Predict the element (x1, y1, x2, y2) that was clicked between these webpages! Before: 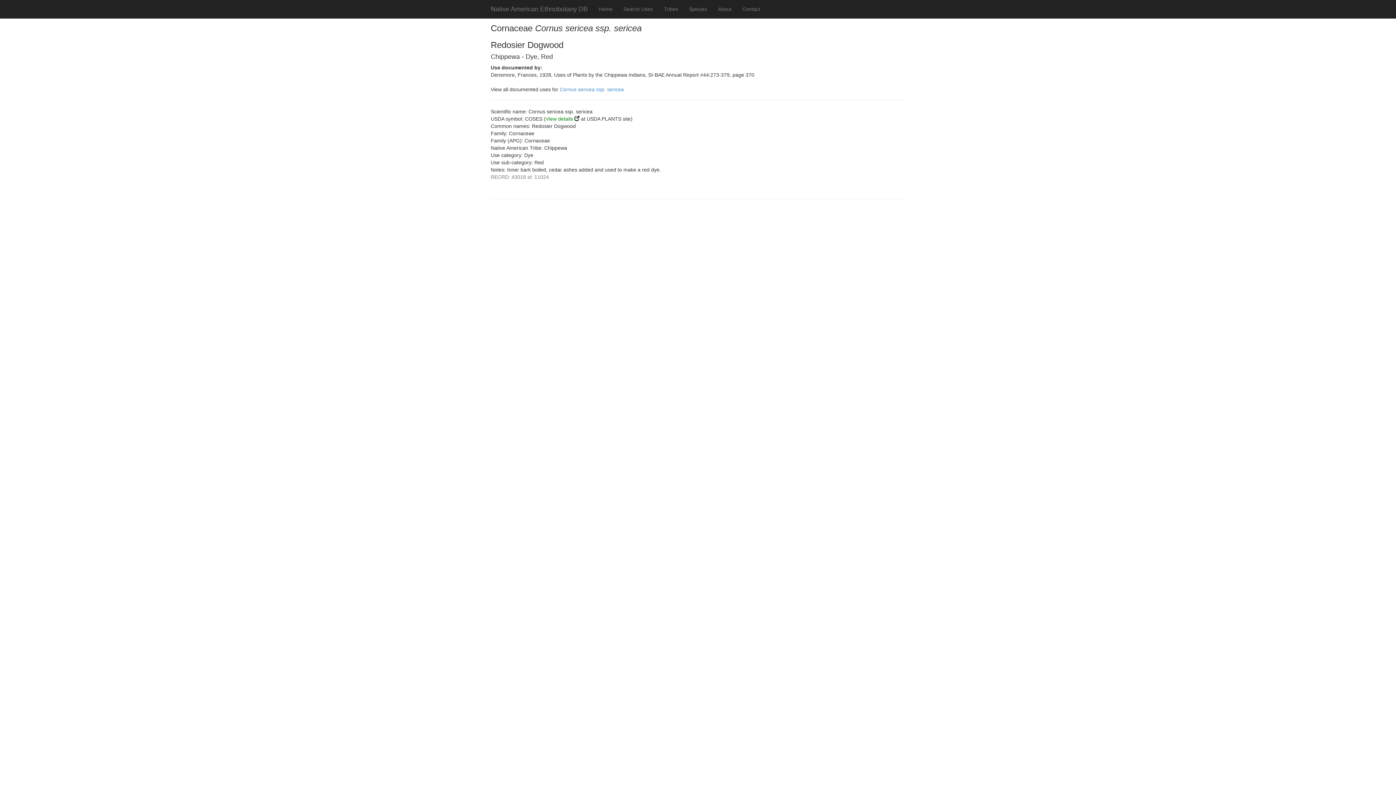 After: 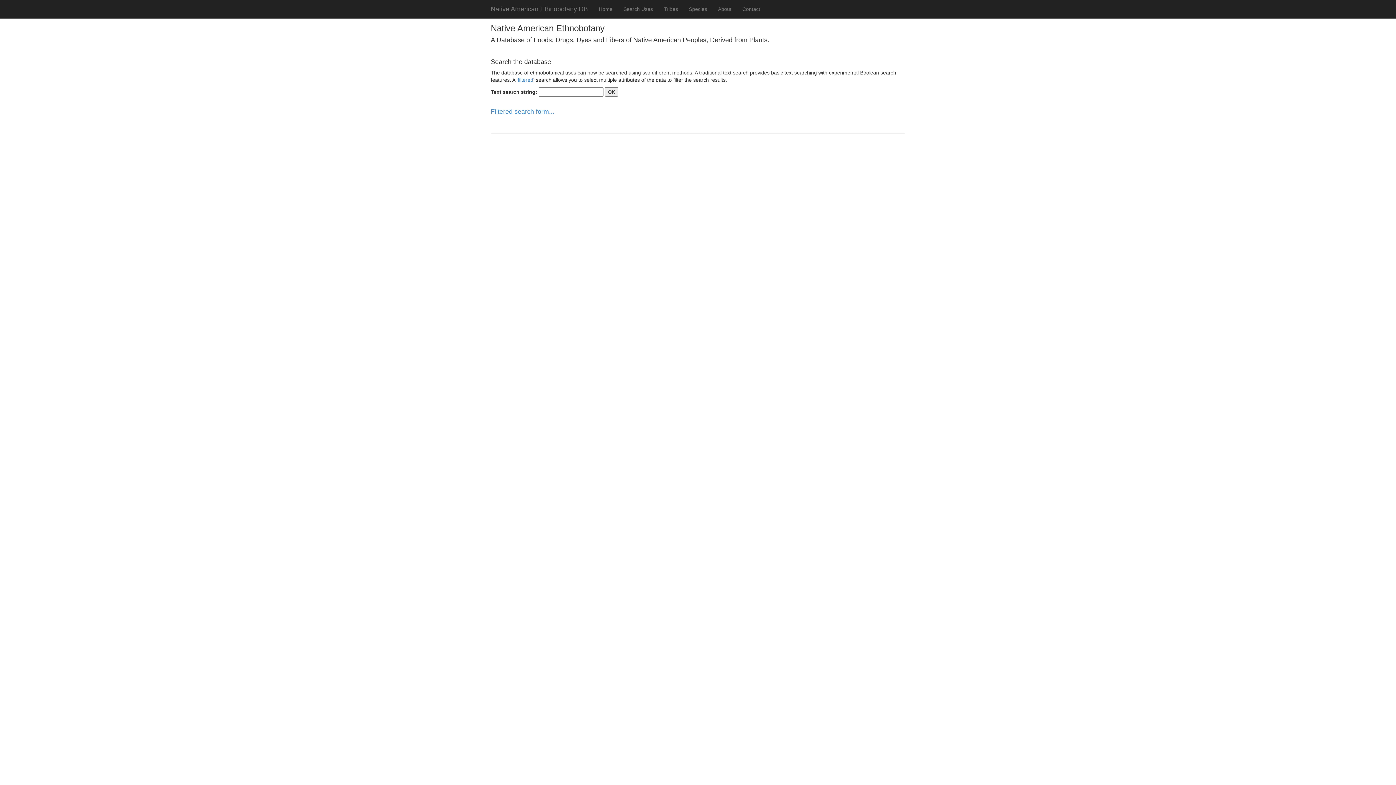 Action: label: Home bbox: (593, 0, 618, 18)